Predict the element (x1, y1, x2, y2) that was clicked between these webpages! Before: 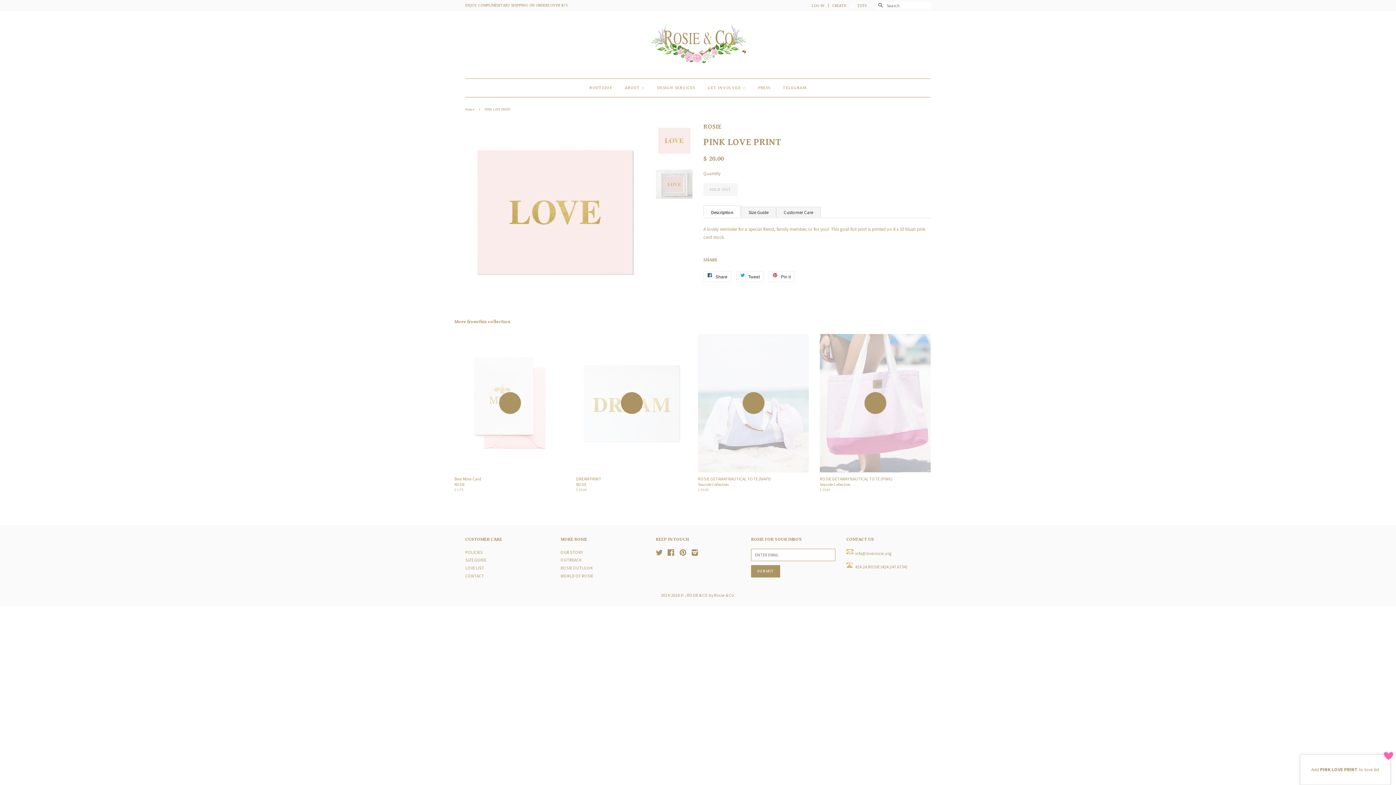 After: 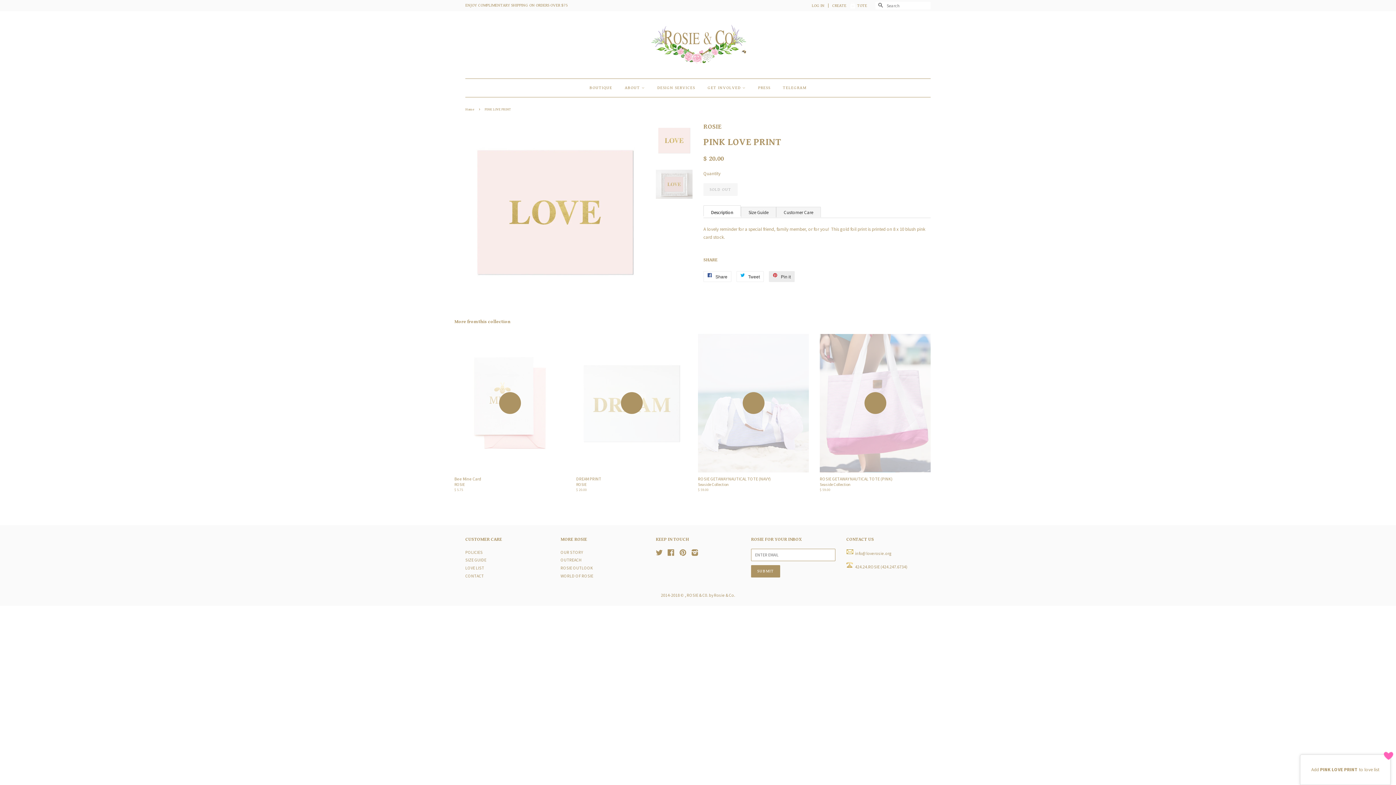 Action: label:  Pin it bbox: (769, 271, 794, 282)